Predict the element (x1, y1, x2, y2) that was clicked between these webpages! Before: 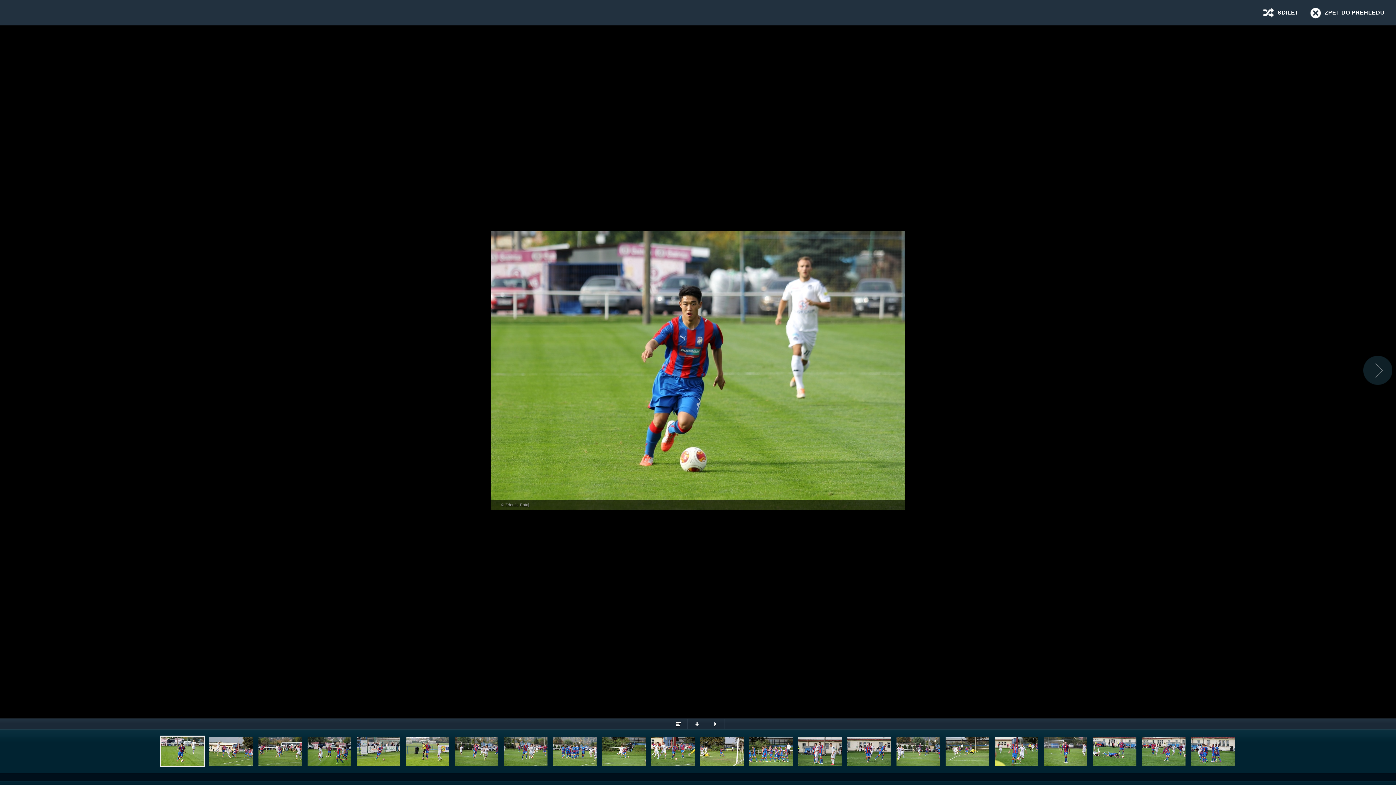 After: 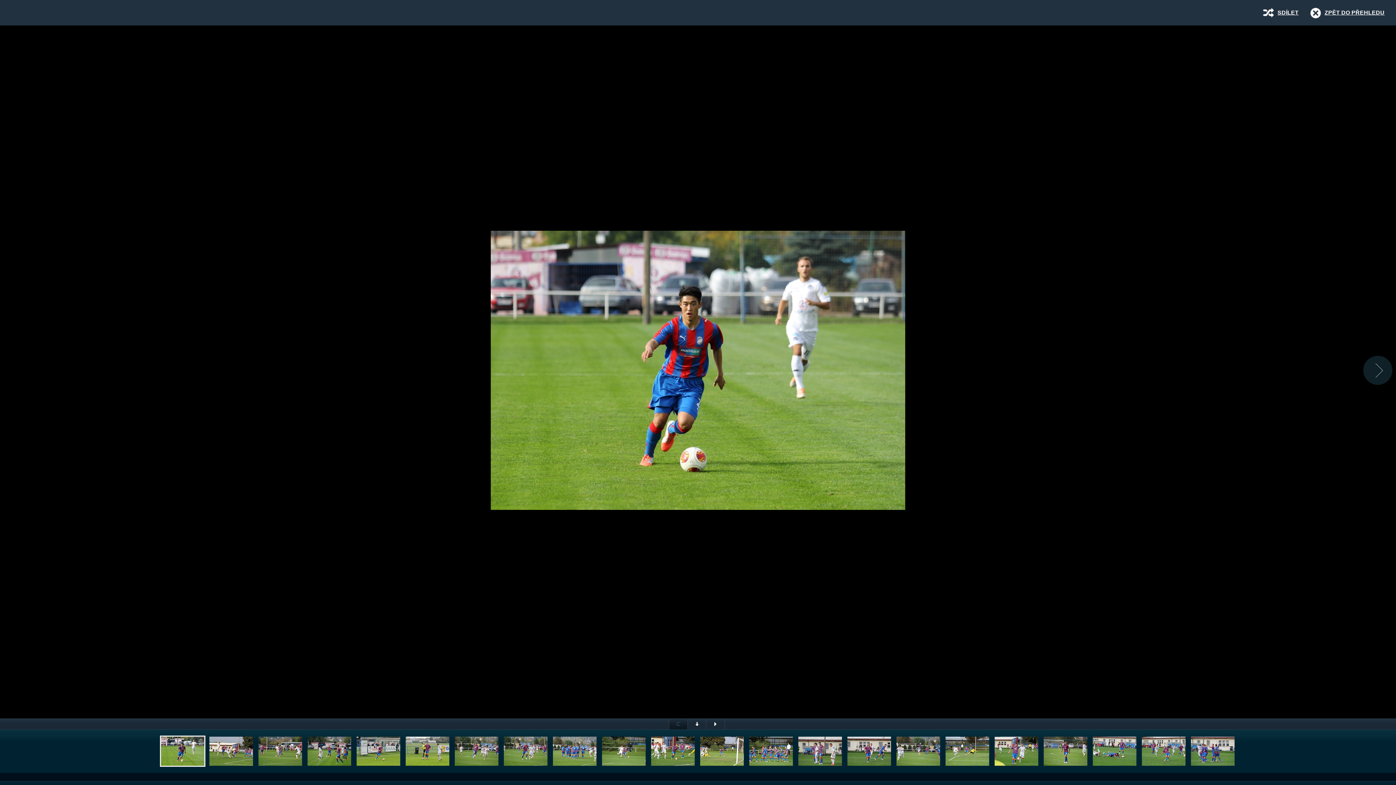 Action: bbox: (669, 718, 688, 730)